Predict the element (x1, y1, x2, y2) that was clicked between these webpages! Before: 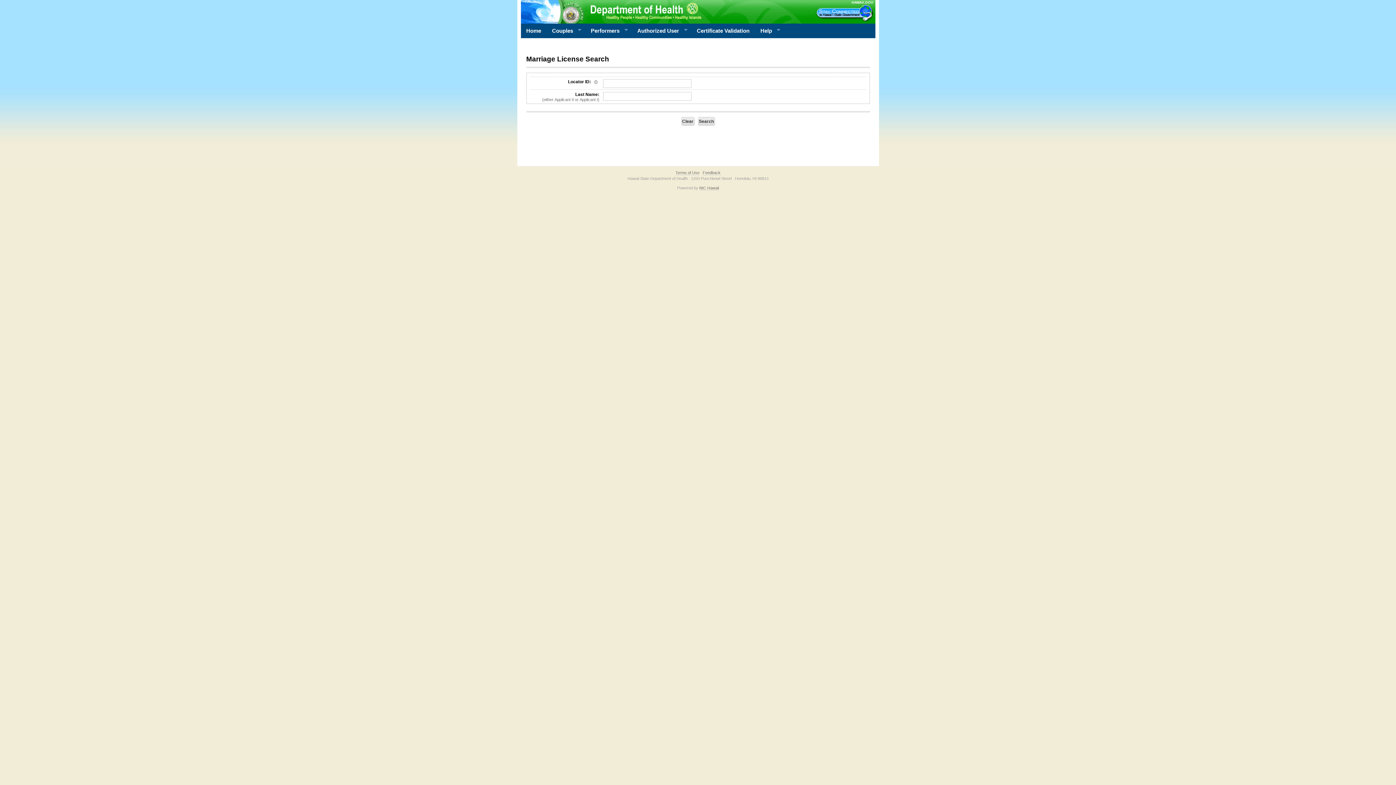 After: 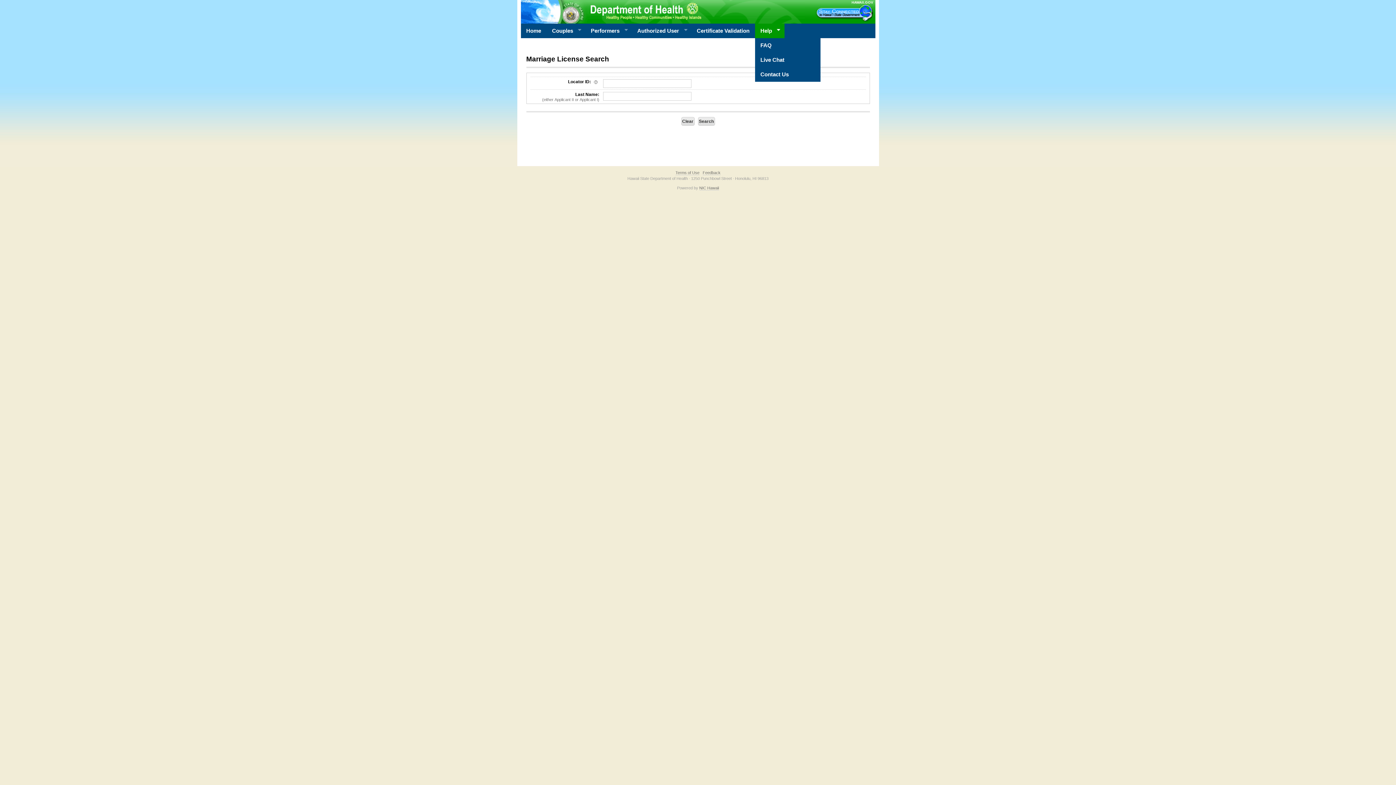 Action: label: Help
» bbox: (755, 23, 784, 38)